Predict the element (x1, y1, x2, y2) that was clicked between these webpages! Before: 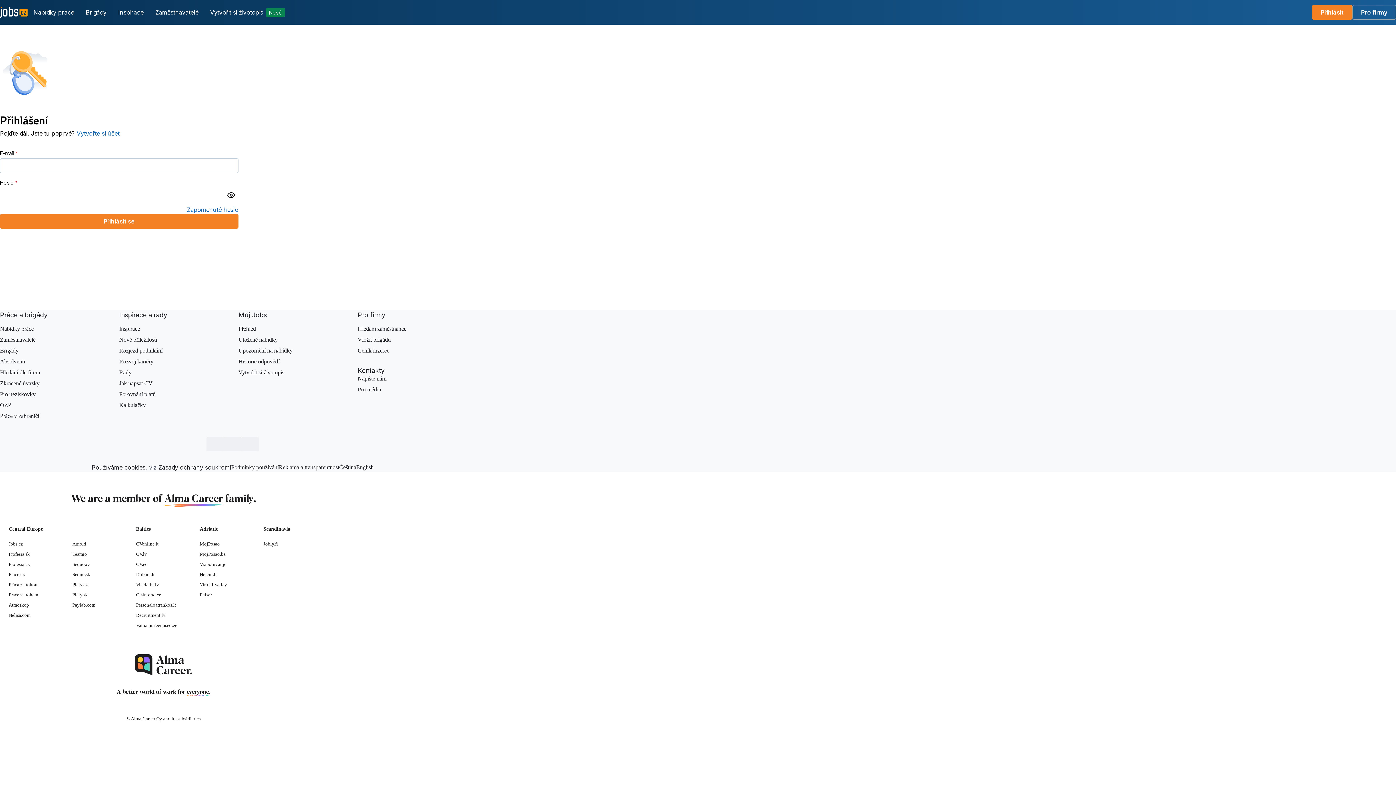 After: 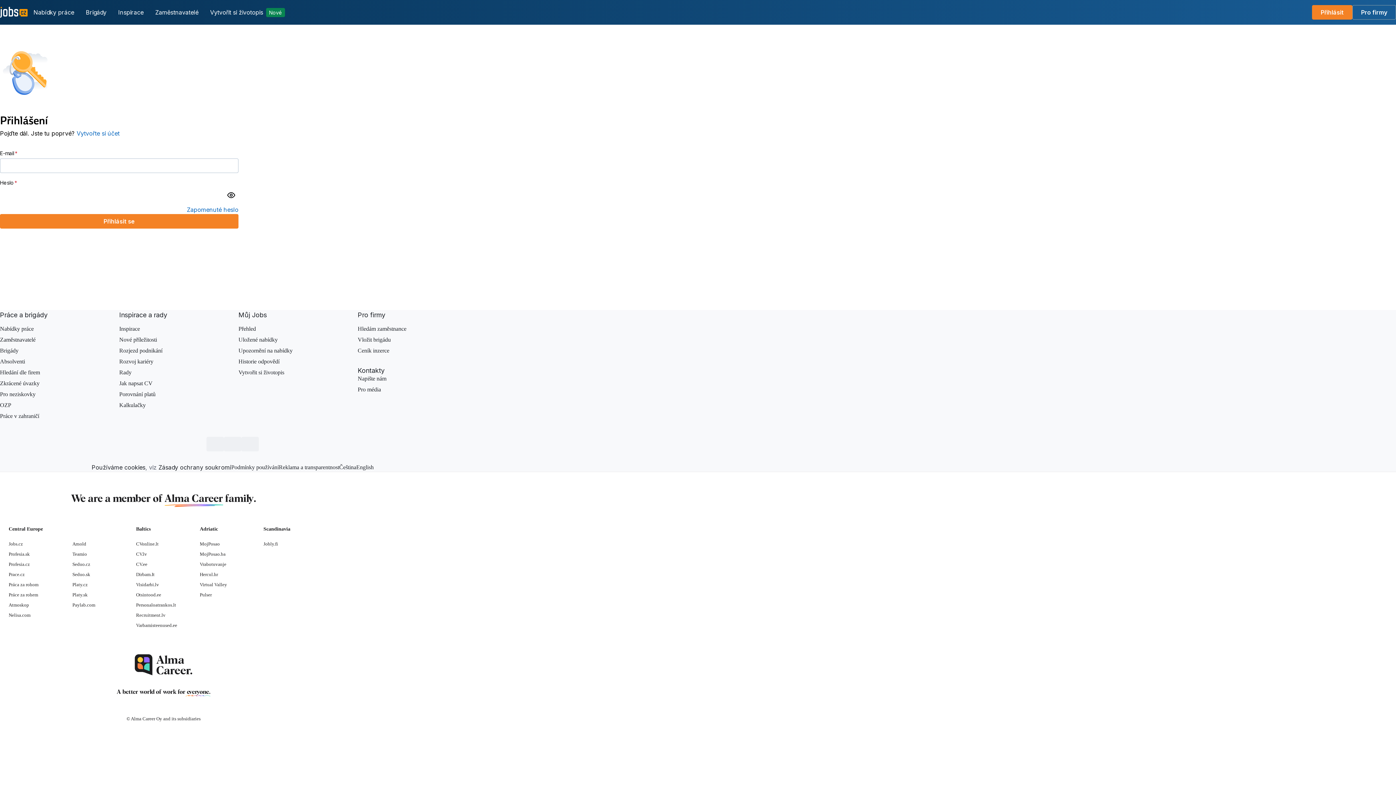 Action: label: Přihlásit bbox: (1312, 5, 1352, 19)